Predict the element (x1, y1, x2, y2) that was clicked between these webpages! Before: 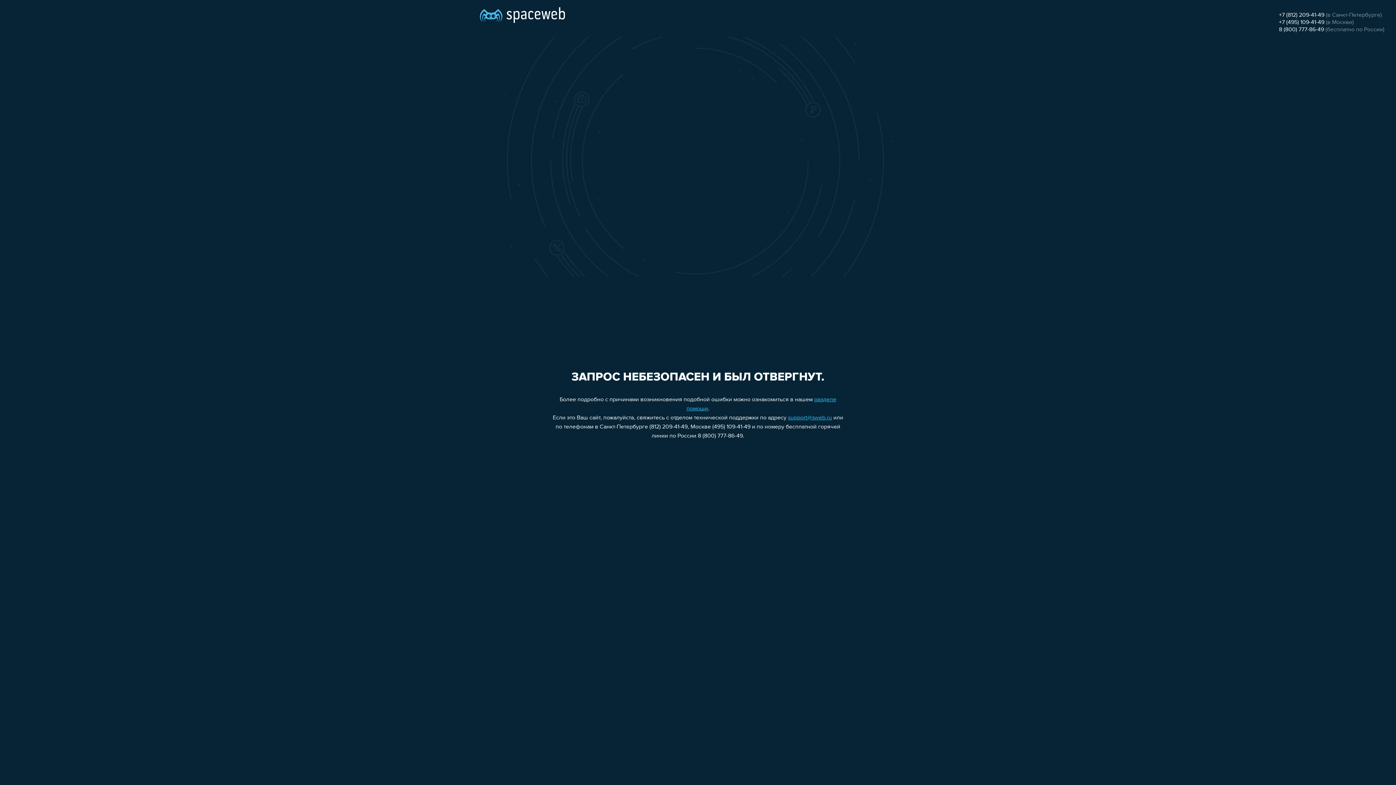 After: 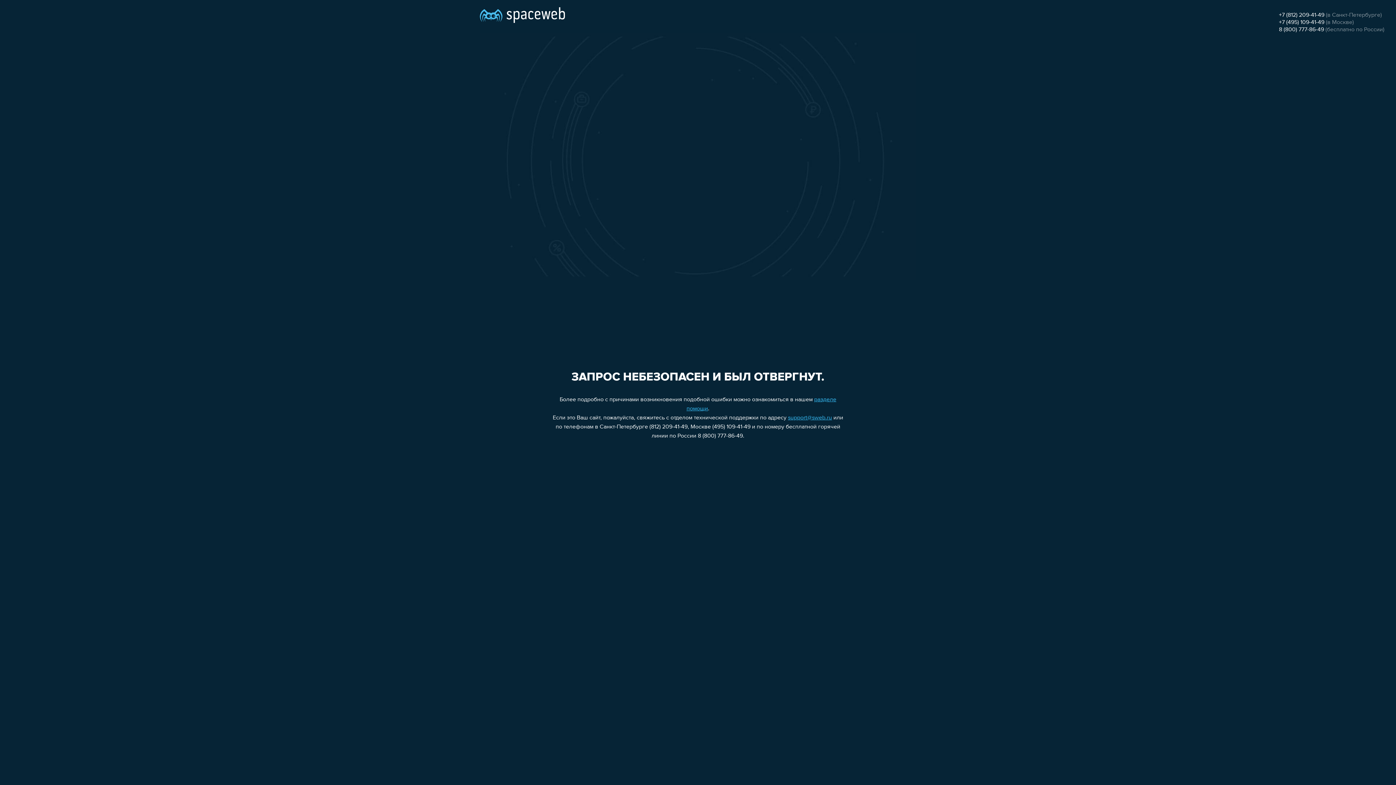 Action: bbox: (1279, 12, 1324, 18) label: +7 (812) 209-41-49